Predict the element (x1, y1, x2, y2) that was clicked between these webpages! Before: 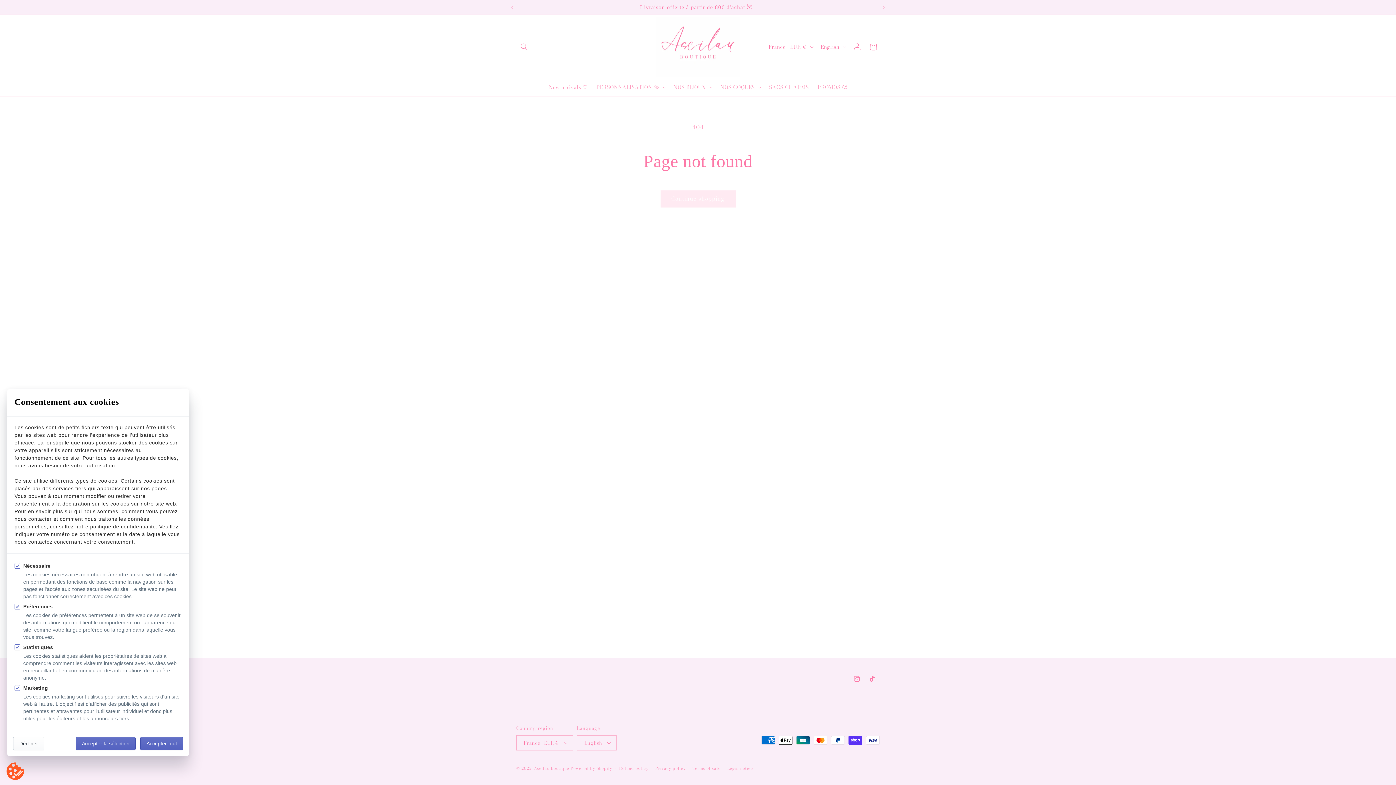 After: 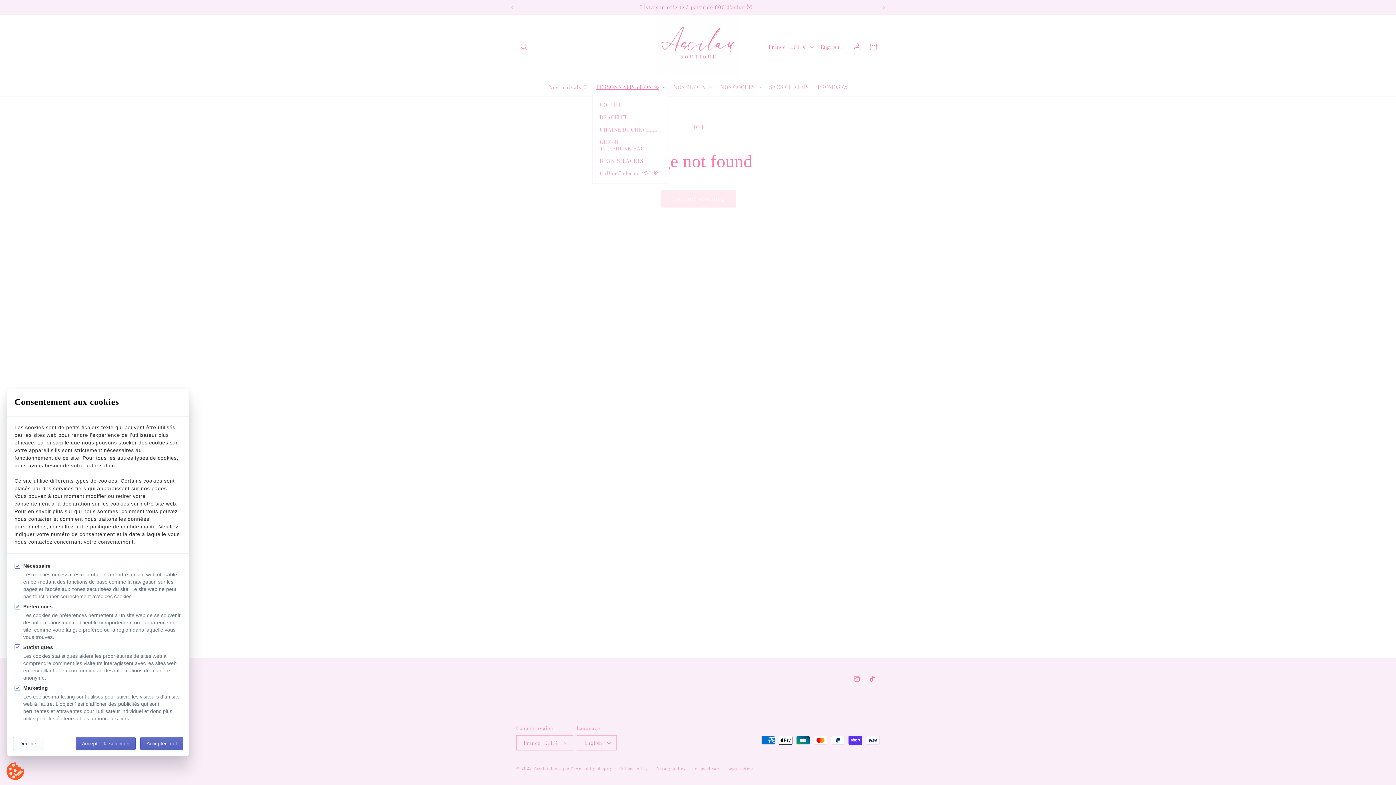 Action: bbox: (592, 79, 669, 94) label: PERSONNALISATION ✨